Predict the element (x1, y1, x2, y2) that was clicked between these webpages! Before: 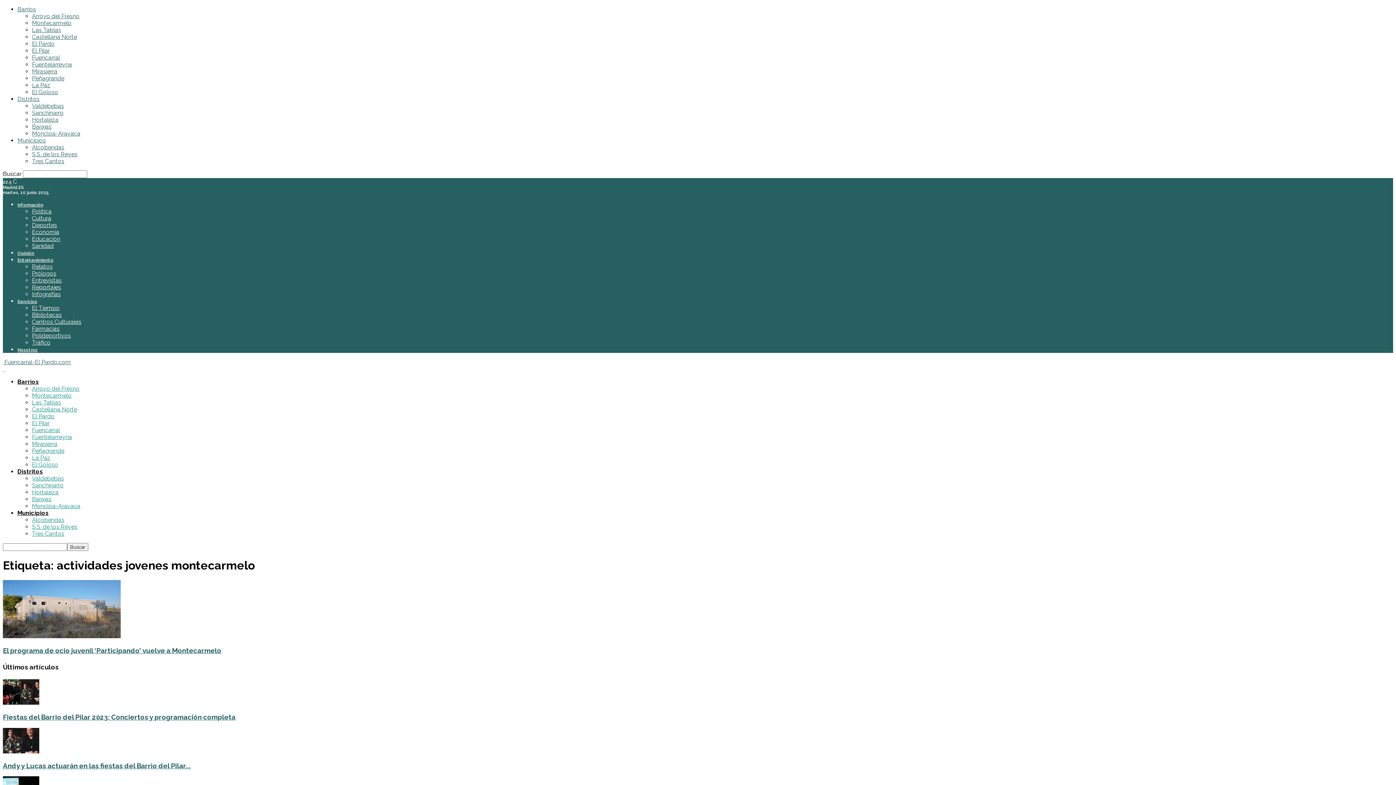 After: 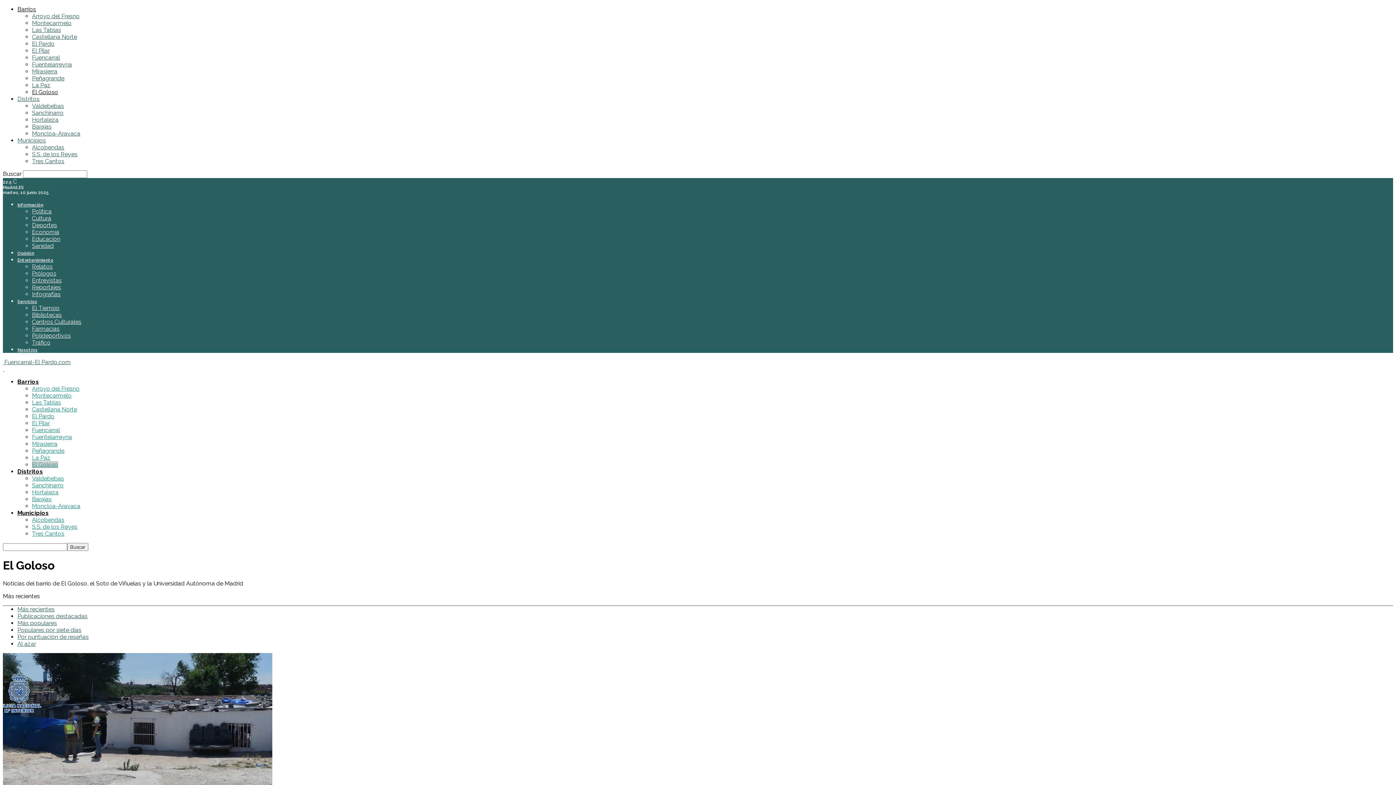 Action: label: El Goloso bbox: (32, 461, 58, 468)